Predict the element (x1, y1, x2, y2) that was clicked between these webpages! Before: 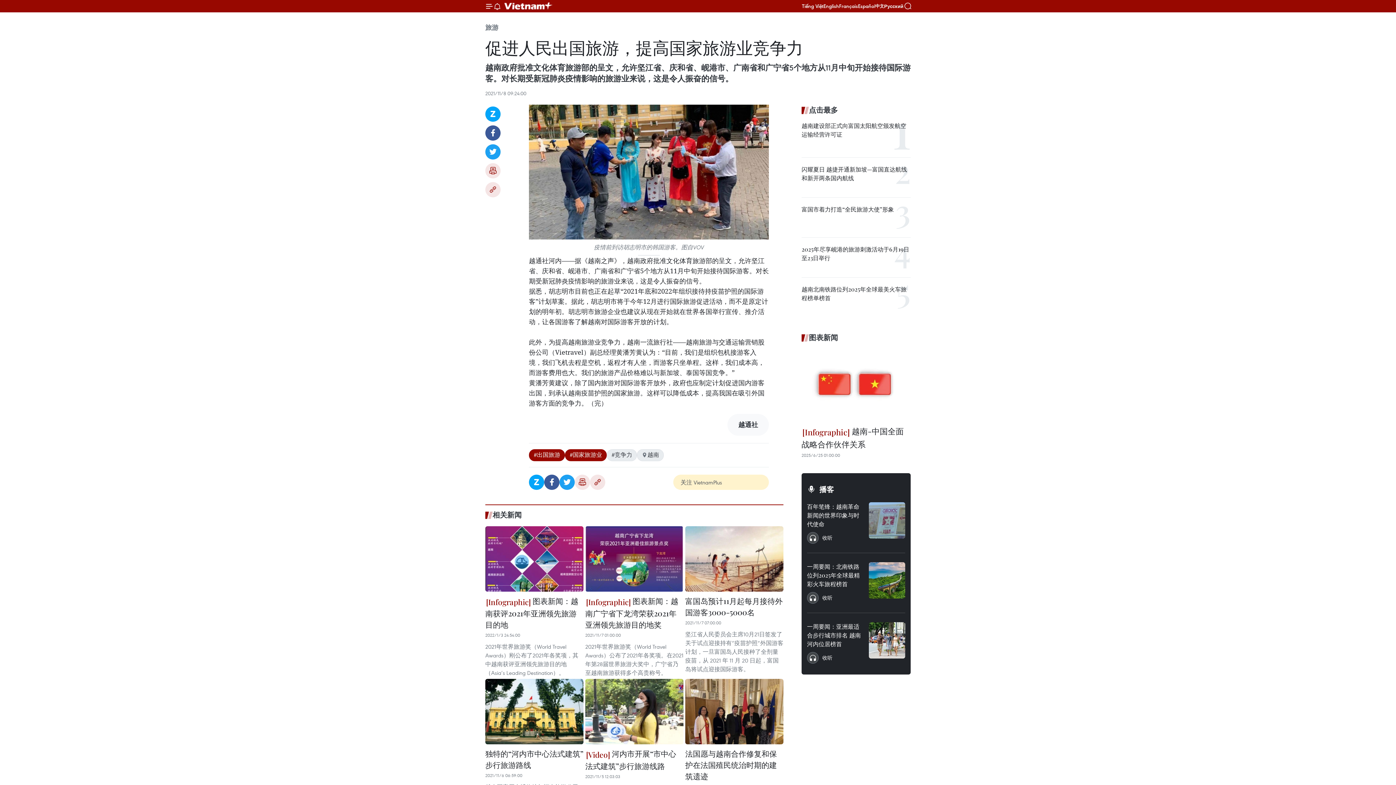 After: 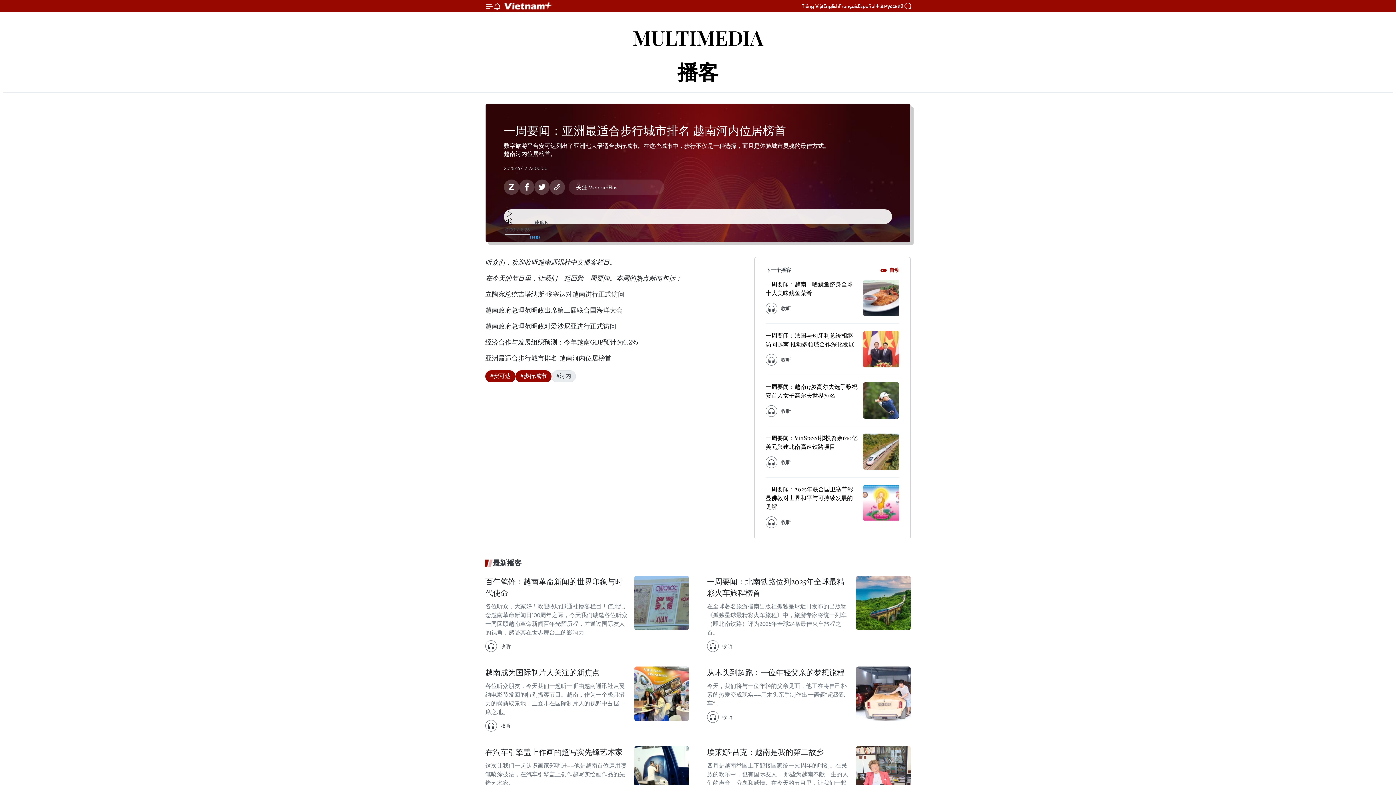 Action: bbox: (869, 622, 905, 658)